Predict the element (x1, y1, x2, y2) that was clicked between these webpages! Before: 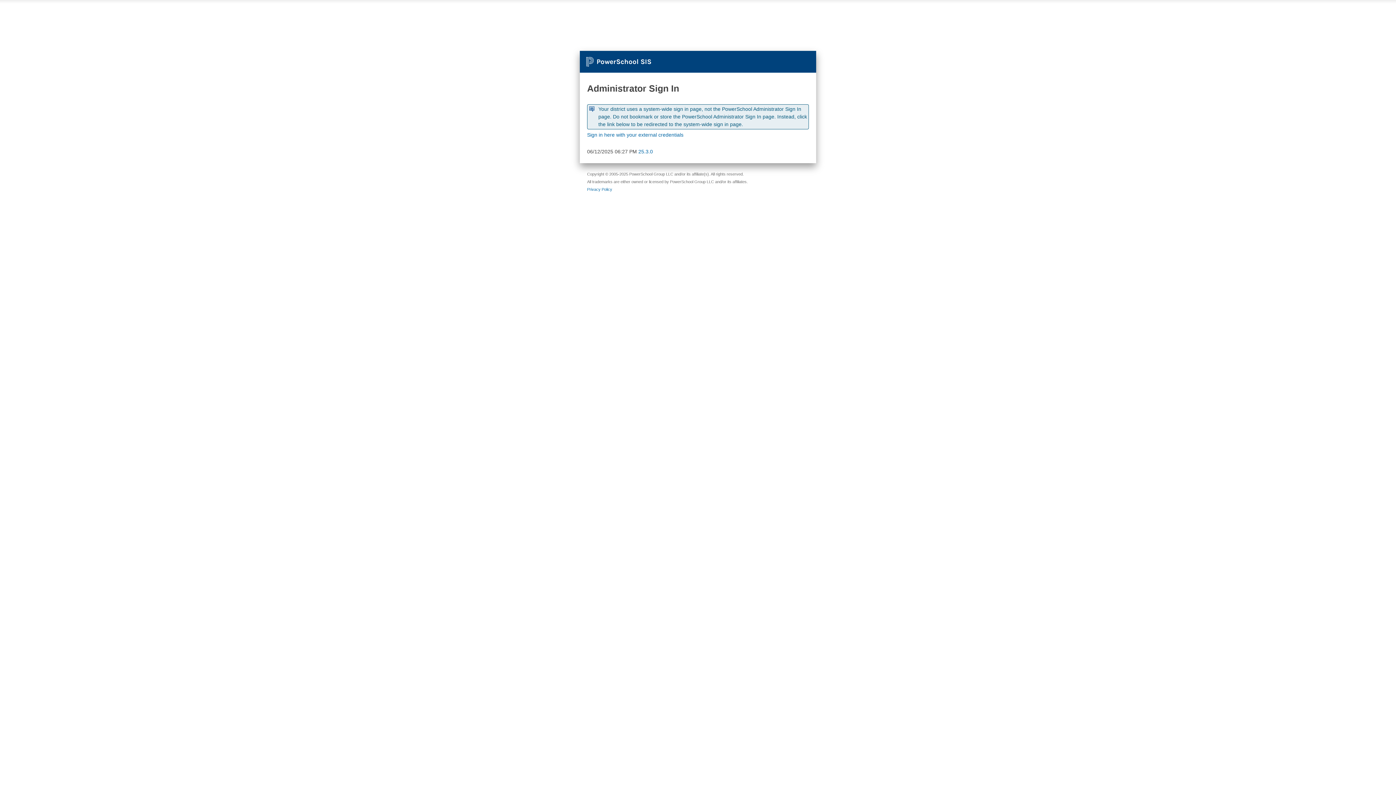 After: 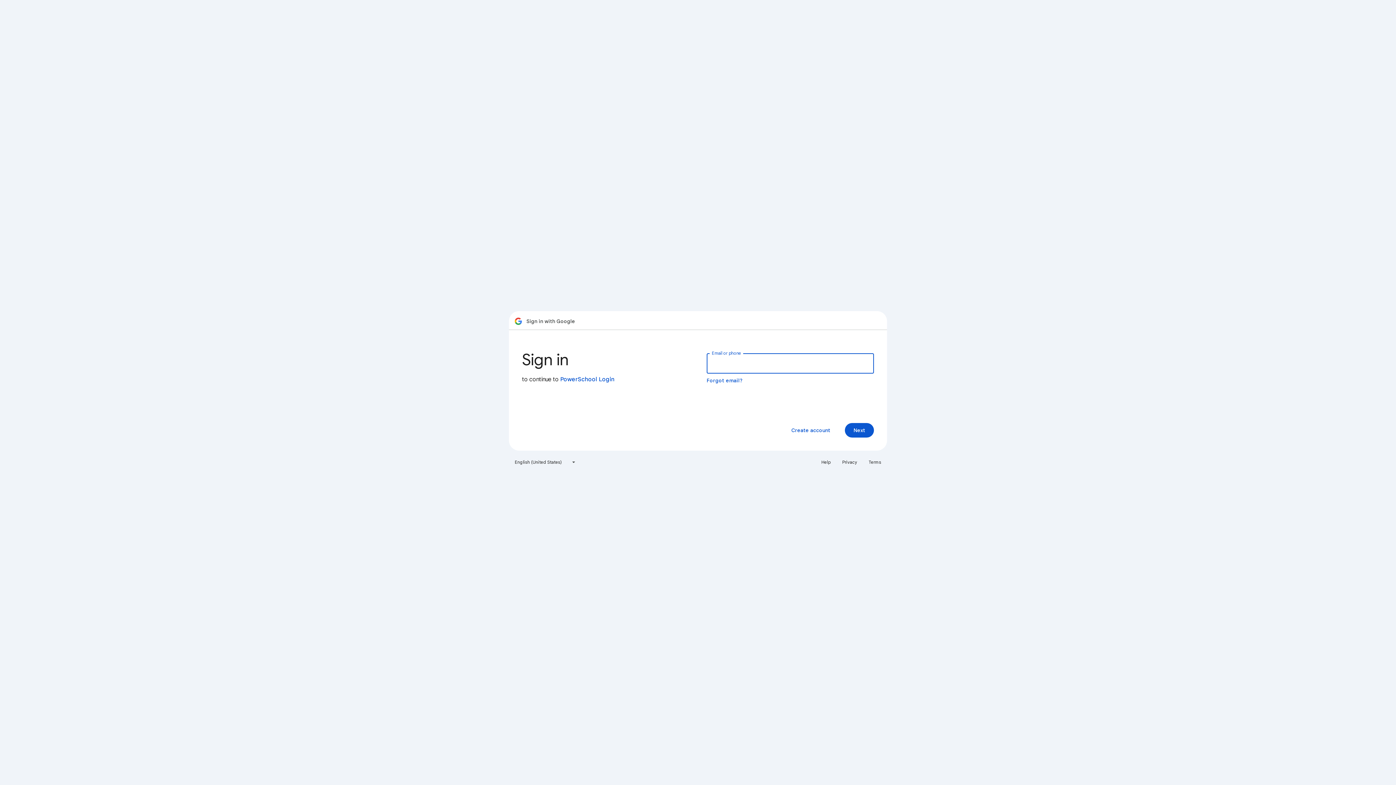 Action: bbox: (587, 132, 683, 137) label: Sign in here with your external credentials